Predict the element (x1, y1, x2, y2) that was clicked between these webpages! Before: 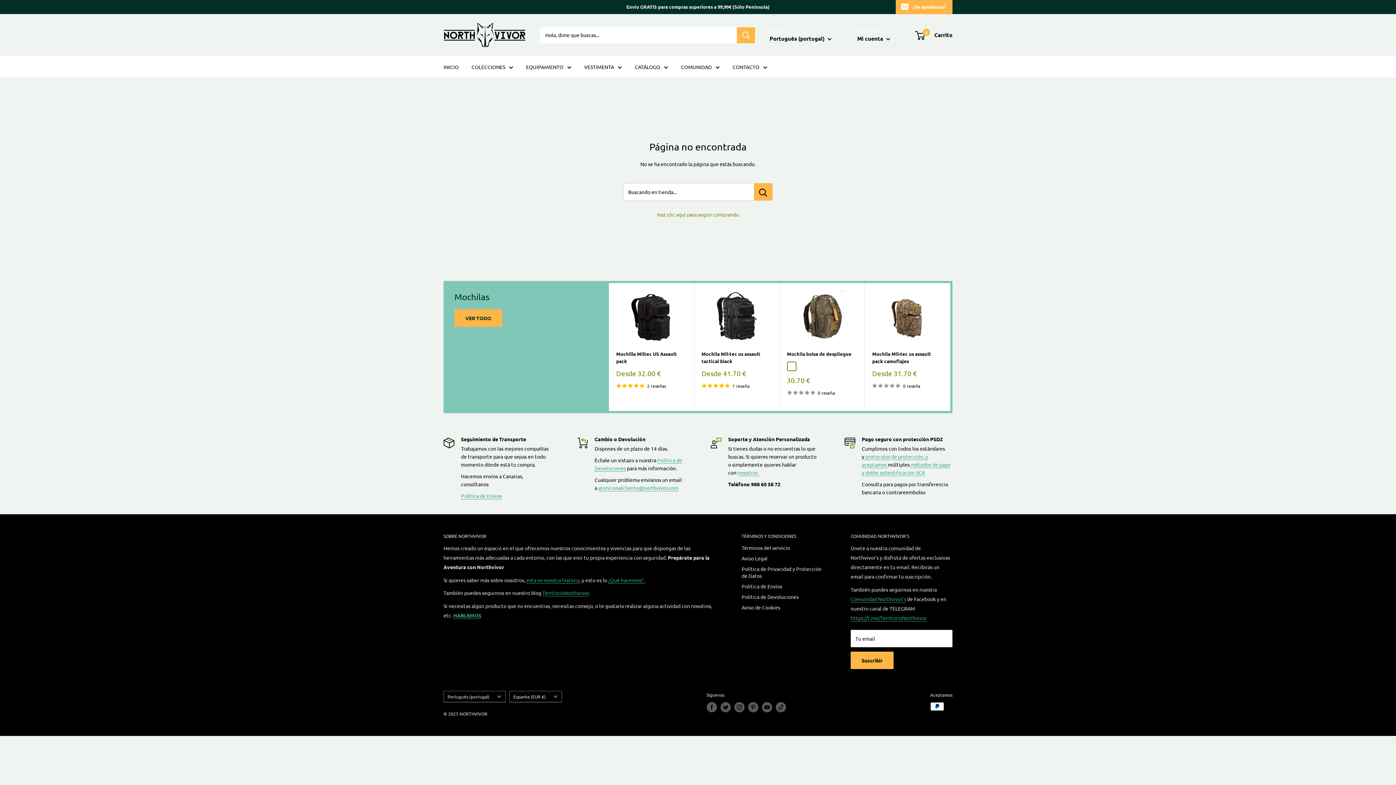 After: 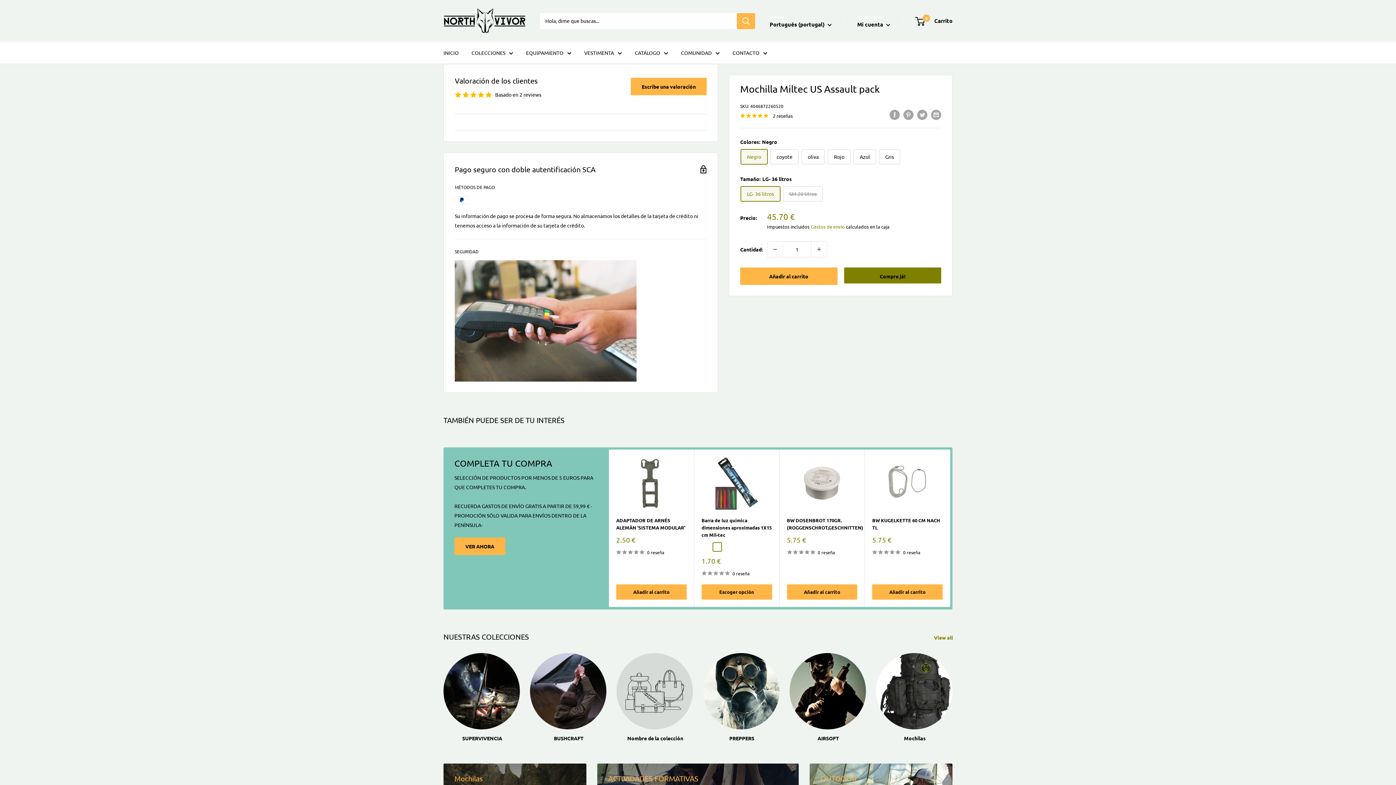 Action: label: 2 reseñas bbox: (616, 381, 686, 389)